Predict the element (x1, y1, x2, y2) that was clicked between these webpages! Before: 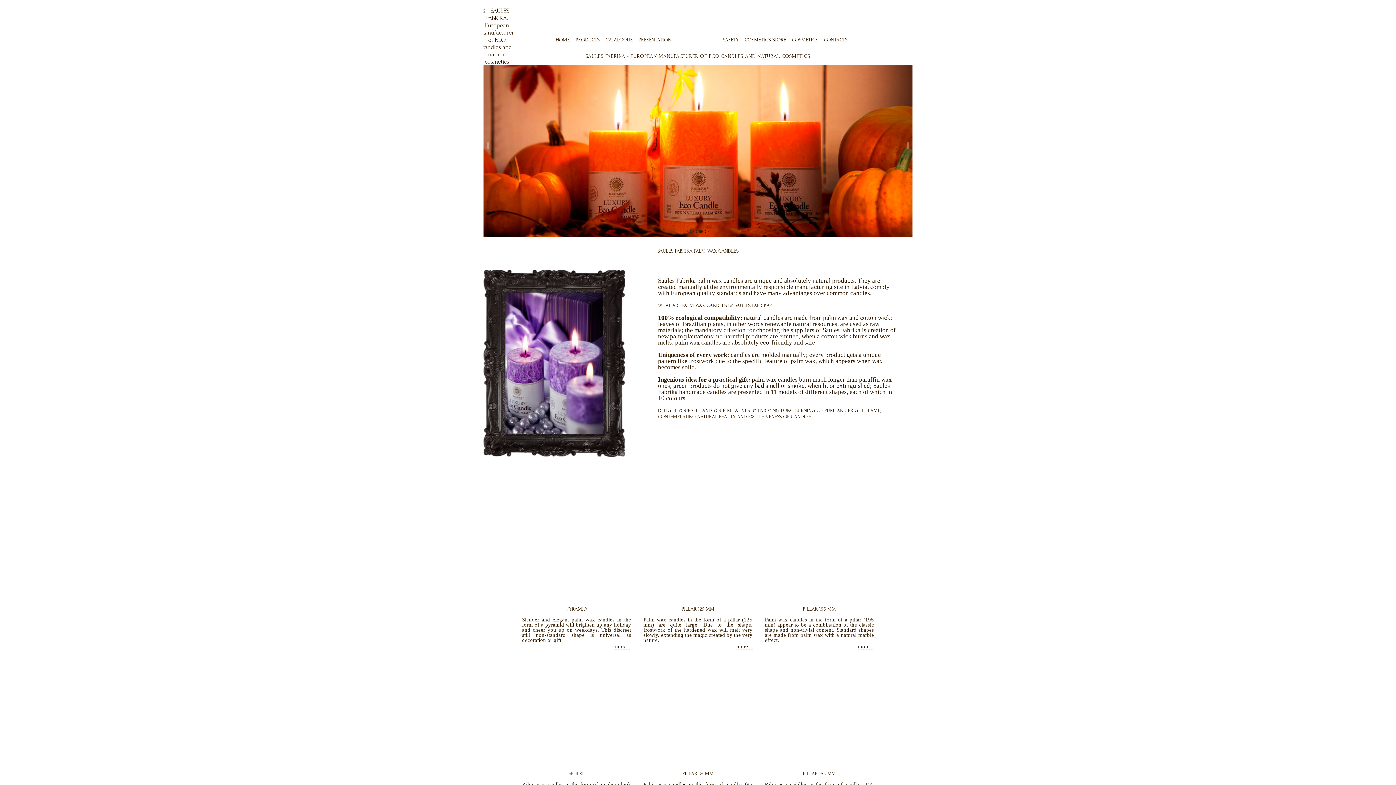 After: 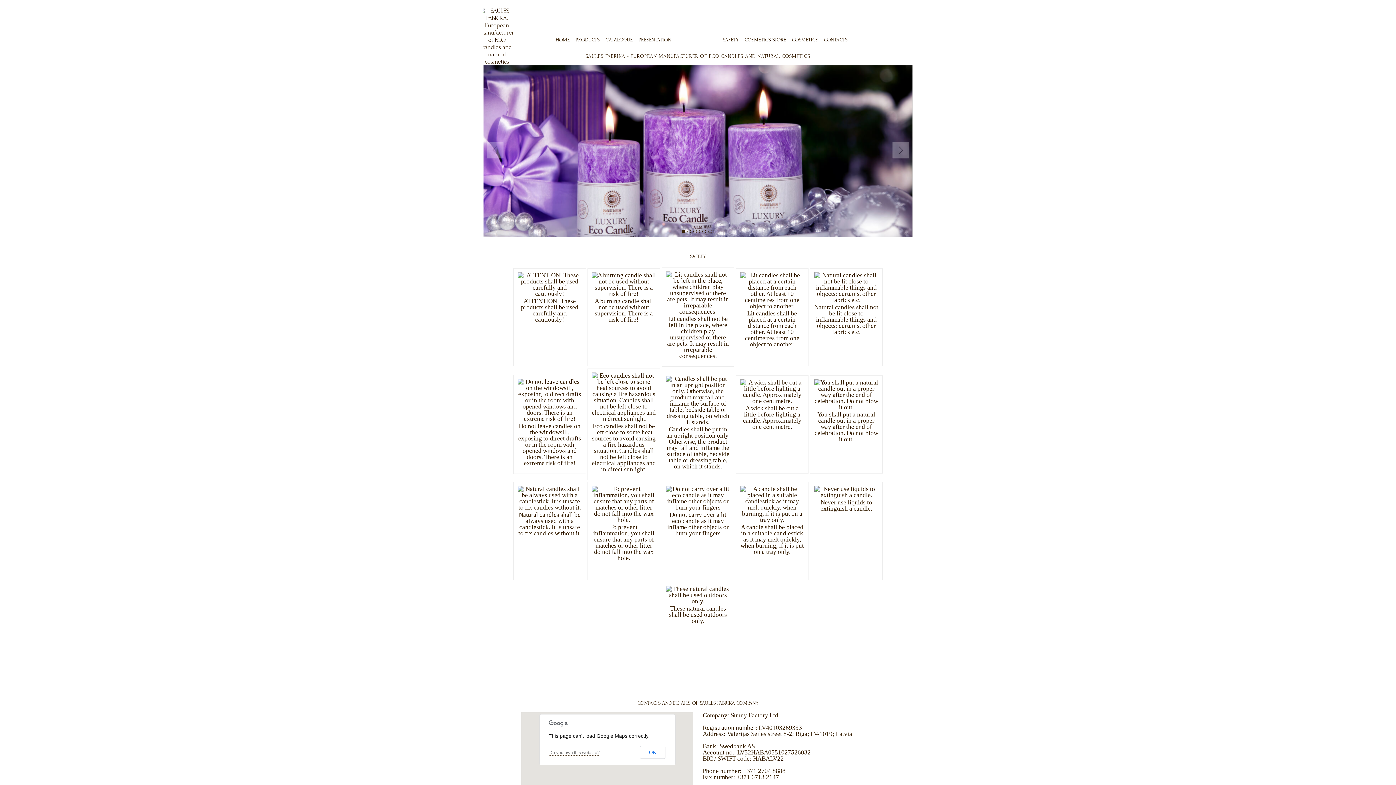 Action: label: SAFETY bbox: (723, 36, 739, 42)